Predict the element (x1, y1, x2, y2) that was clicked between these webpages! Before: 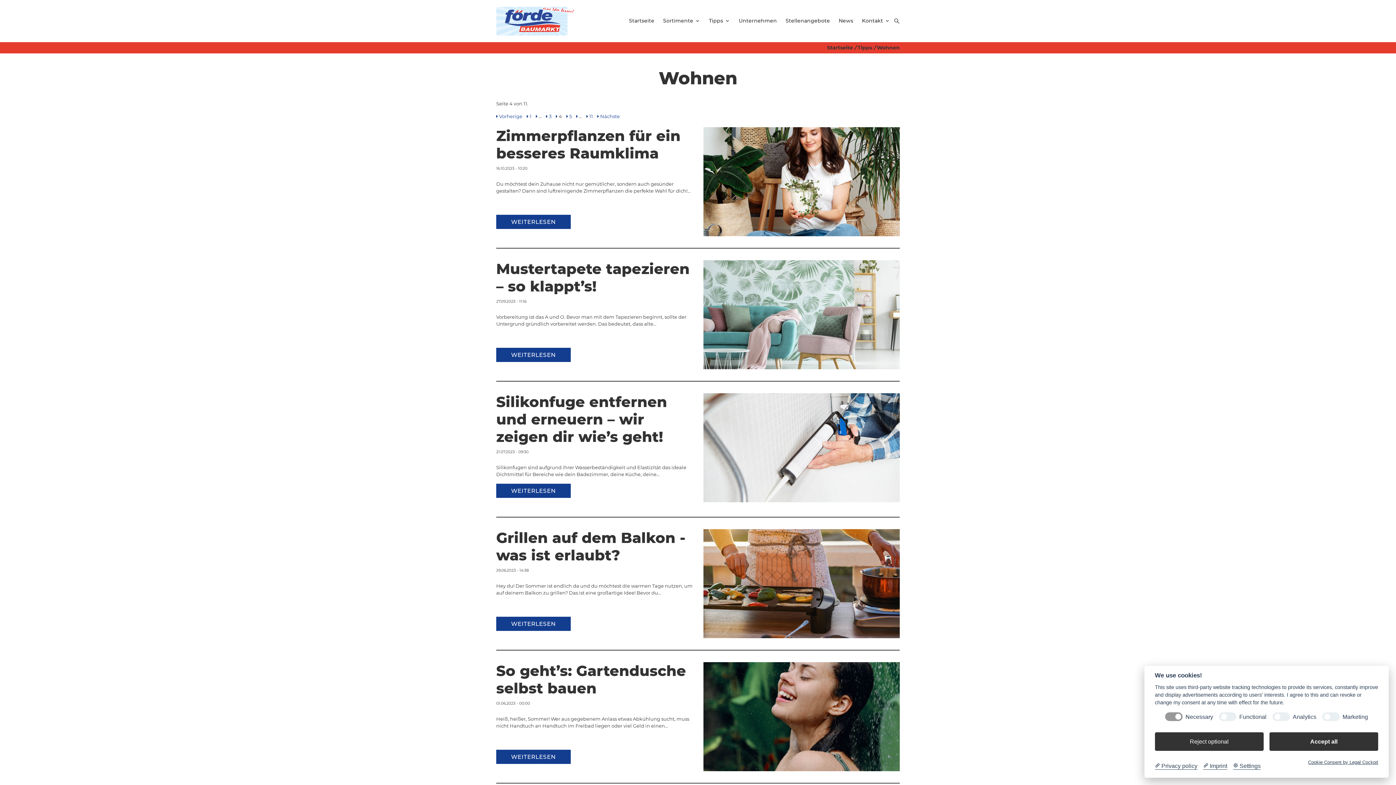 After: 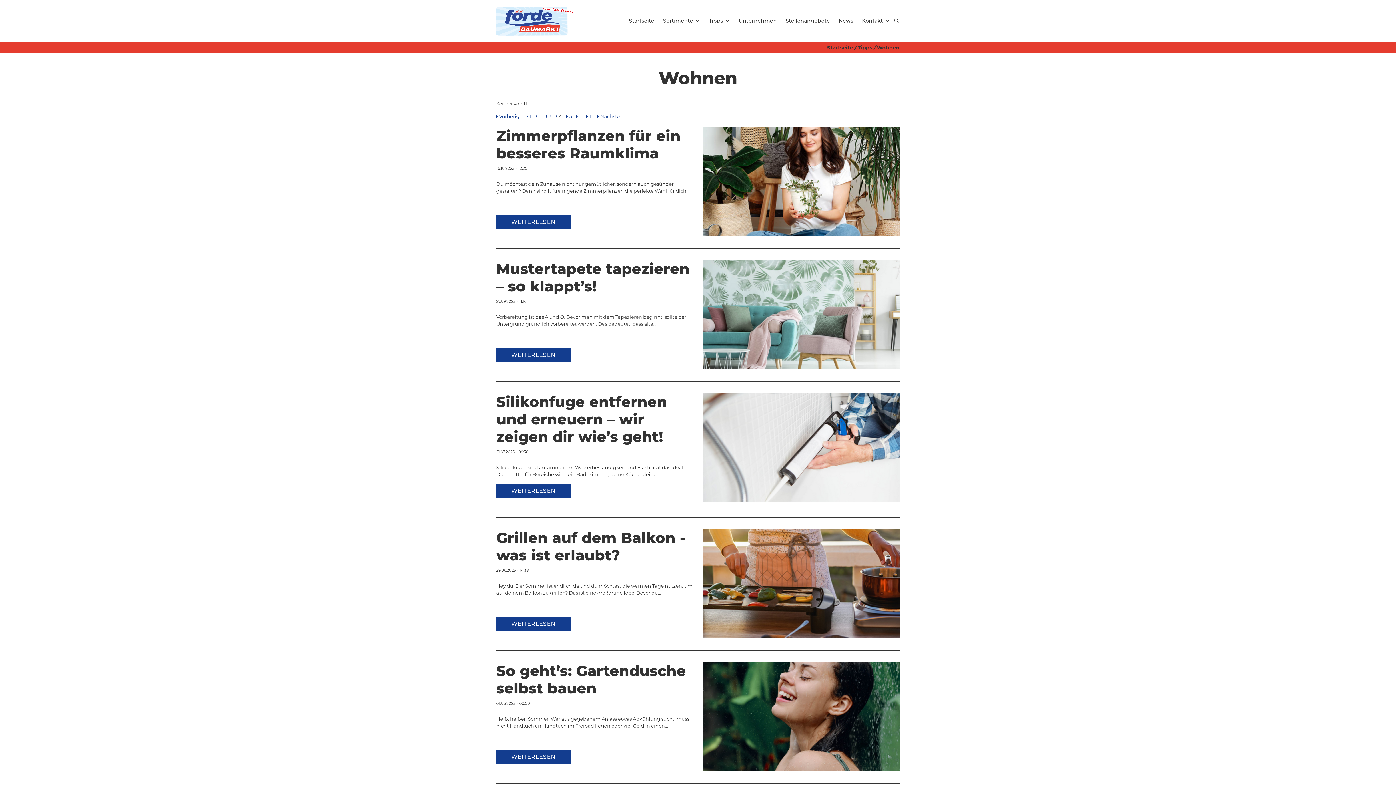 Action: bbox: (1269, 732, 1378, 751) label: Accept all